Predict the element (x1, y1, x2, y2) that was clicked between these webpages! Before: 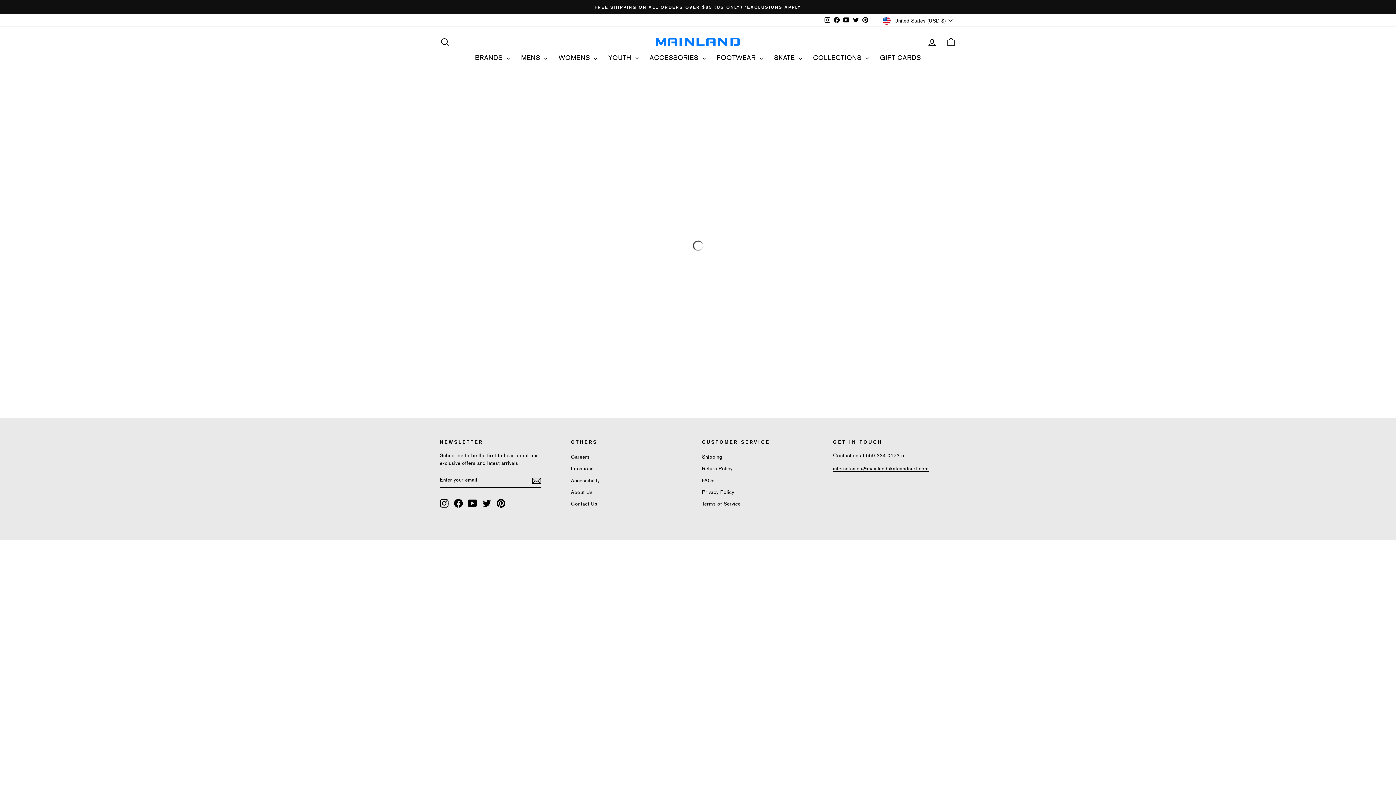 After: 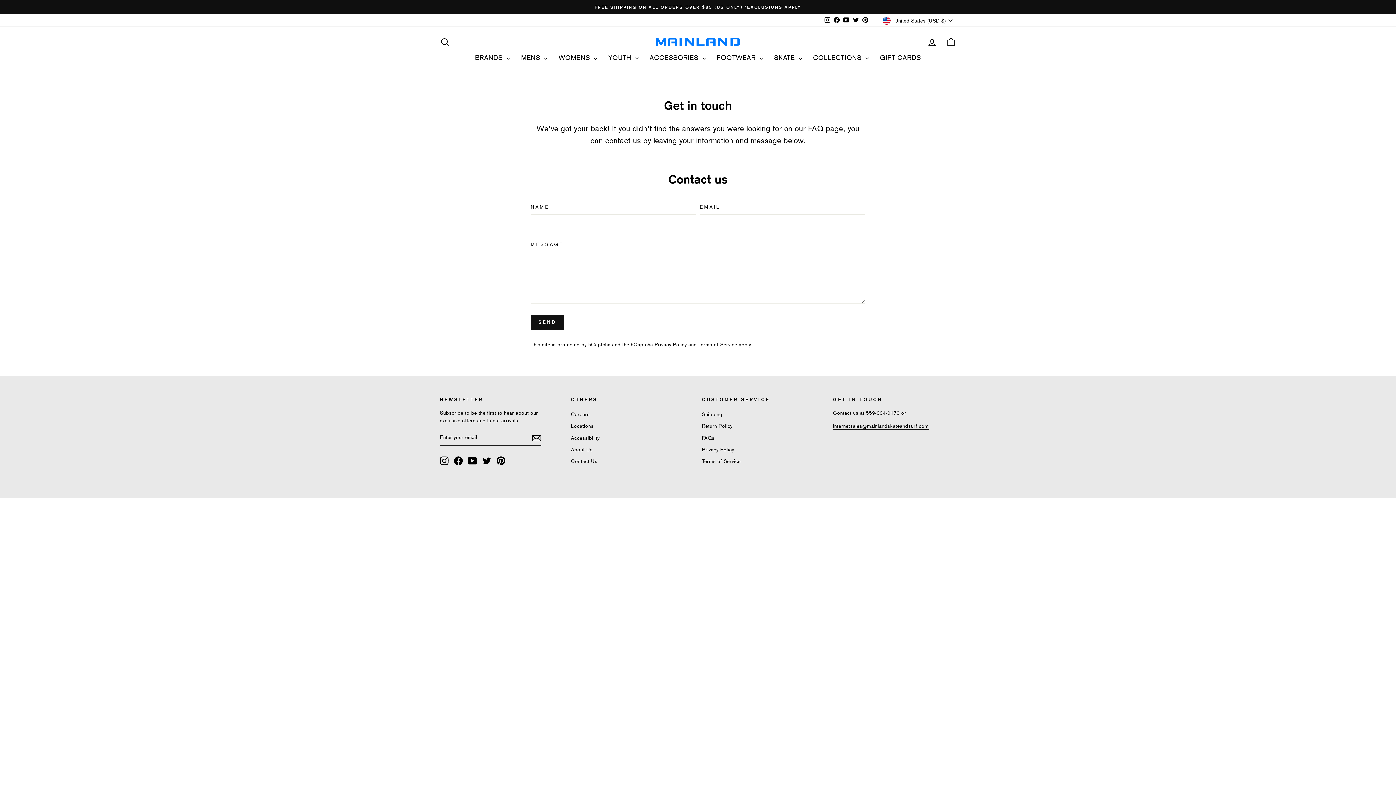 Action: label: Contact Us bbox: (571, 499, 597, 509)